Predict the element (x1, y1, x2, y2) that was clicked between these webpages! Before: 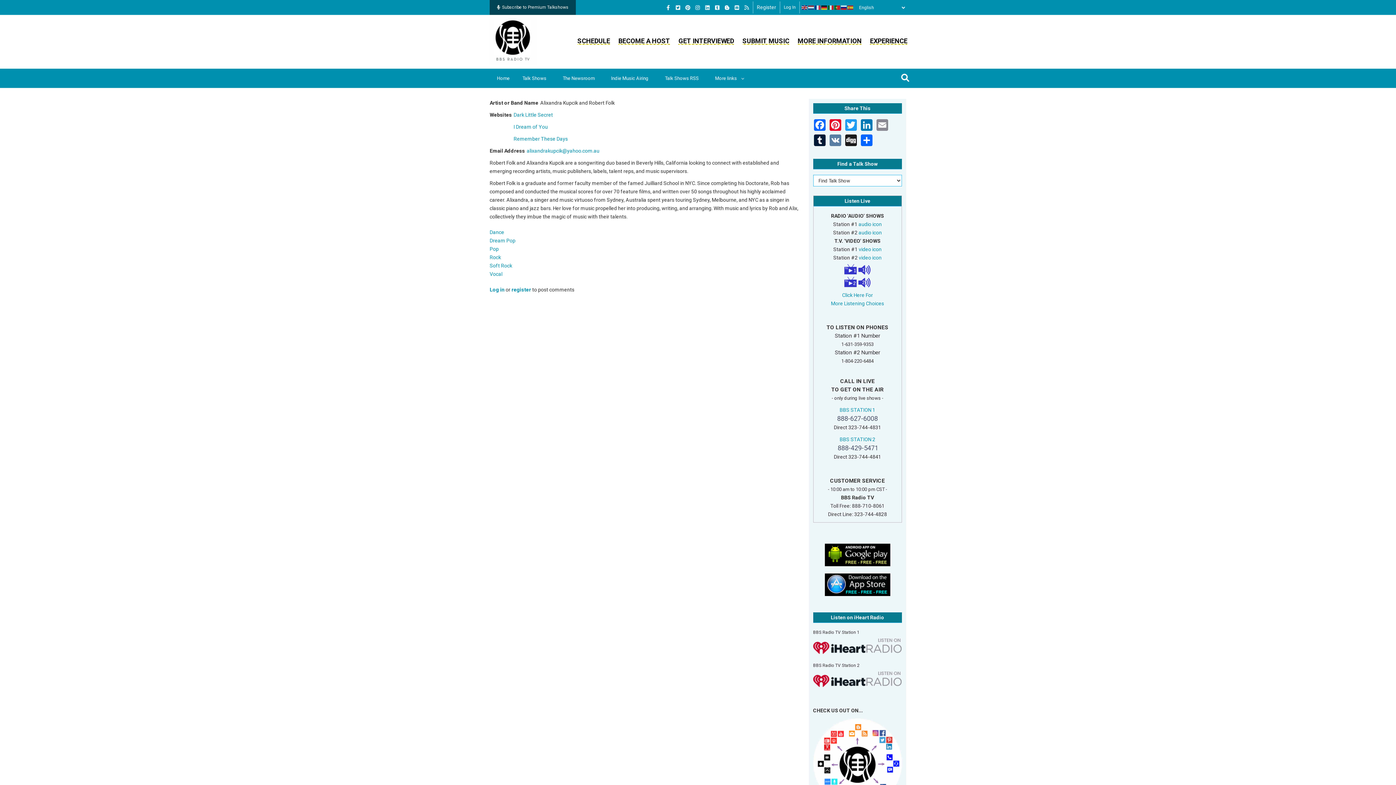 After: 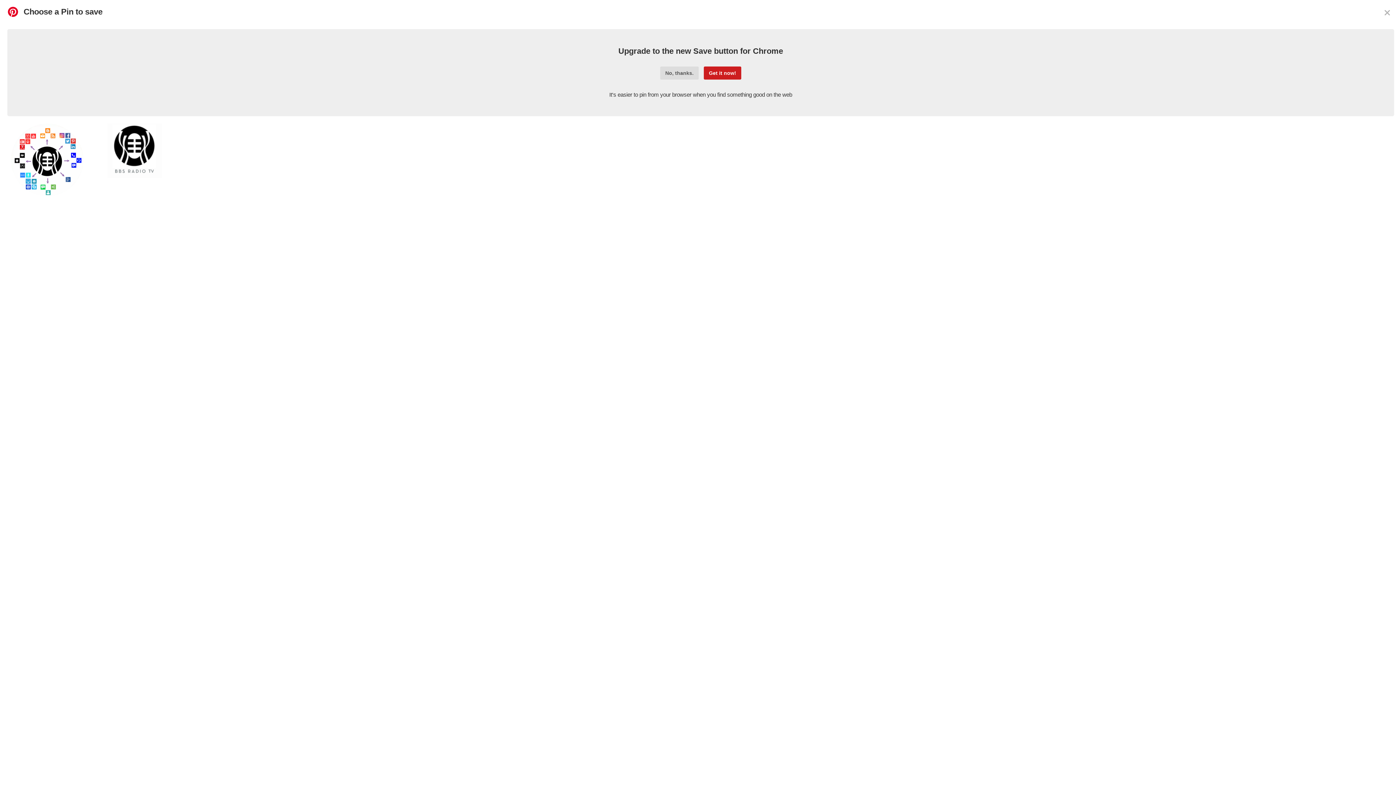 Action: label:   bbox: (828, 119, 844, 134)